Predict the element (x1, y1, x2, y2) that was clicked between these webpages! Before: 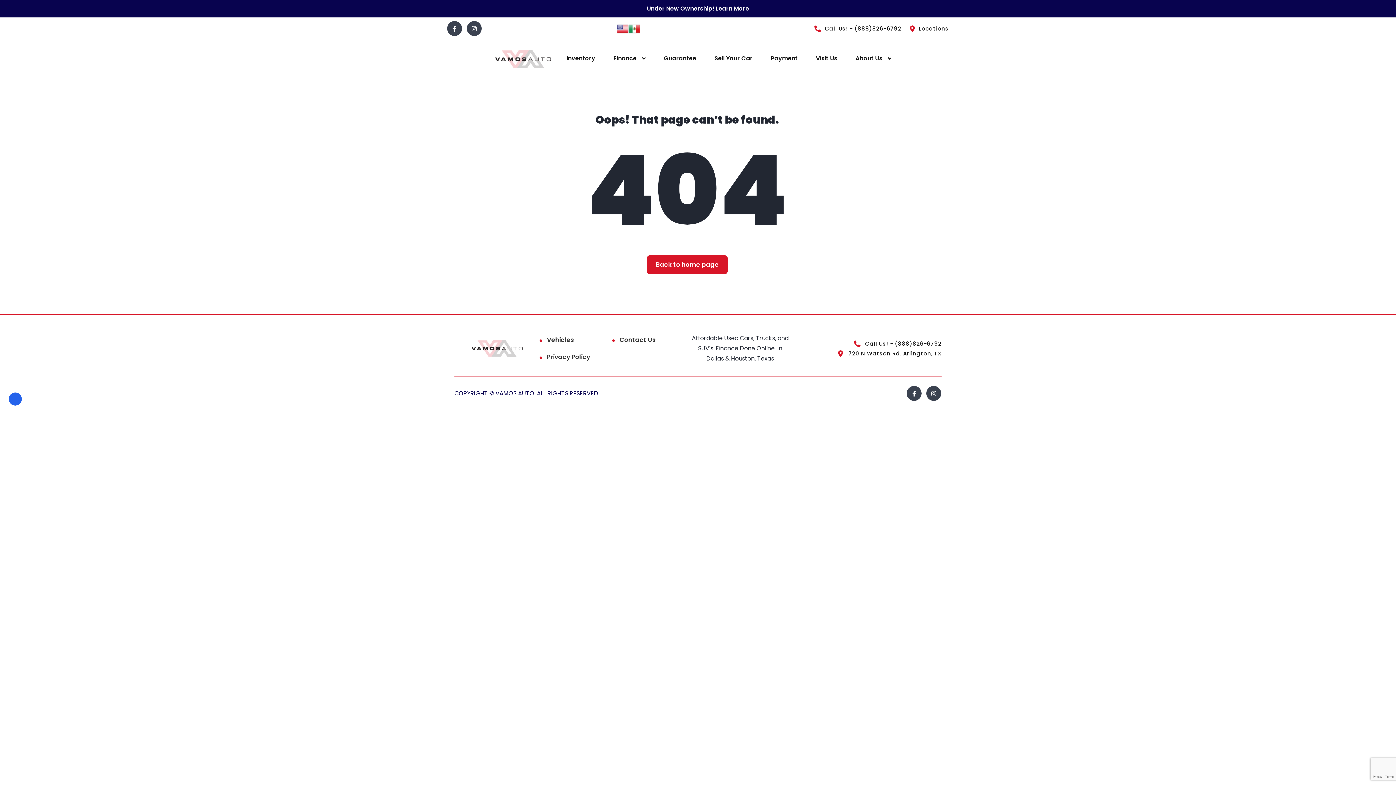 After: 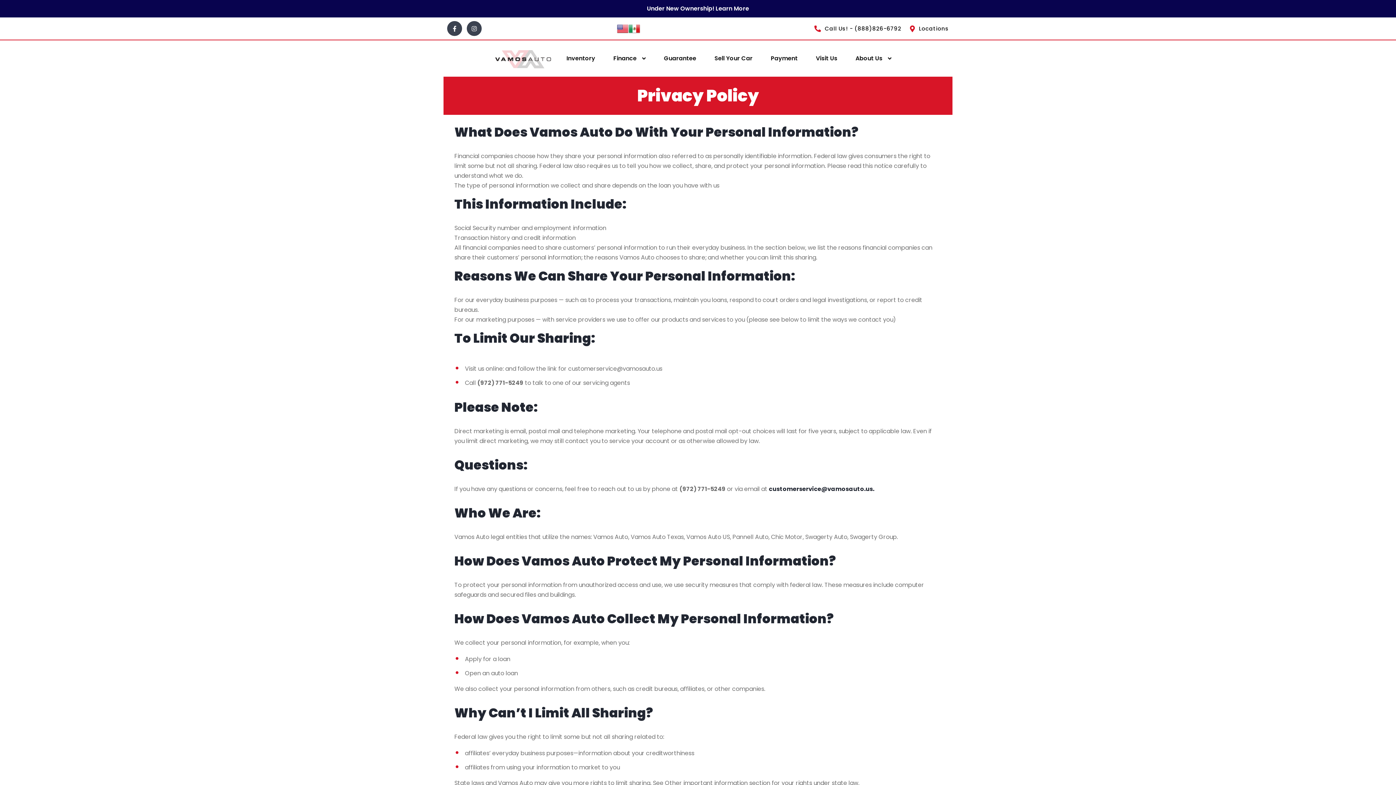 Action: bbox: (547, 352, 590, 362) label: Privacy Policy